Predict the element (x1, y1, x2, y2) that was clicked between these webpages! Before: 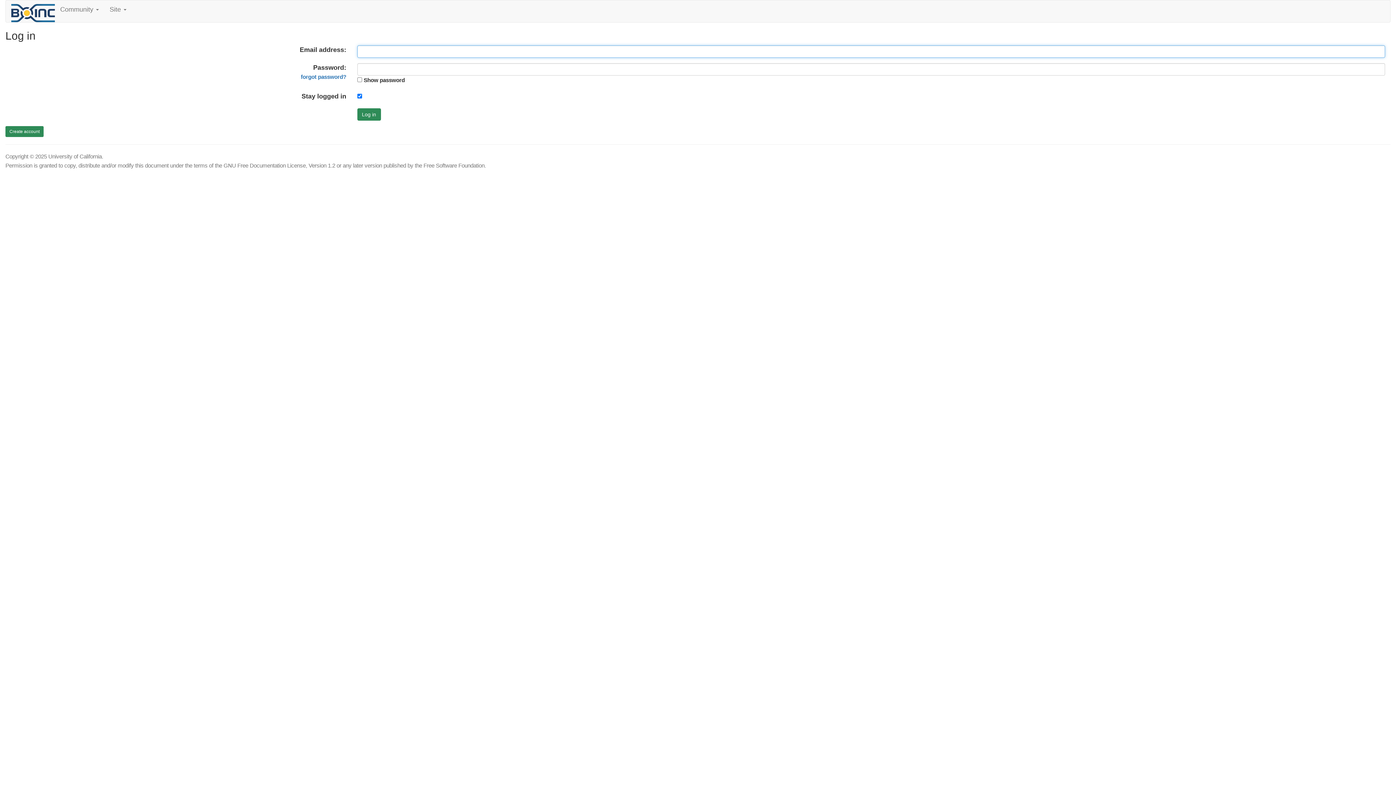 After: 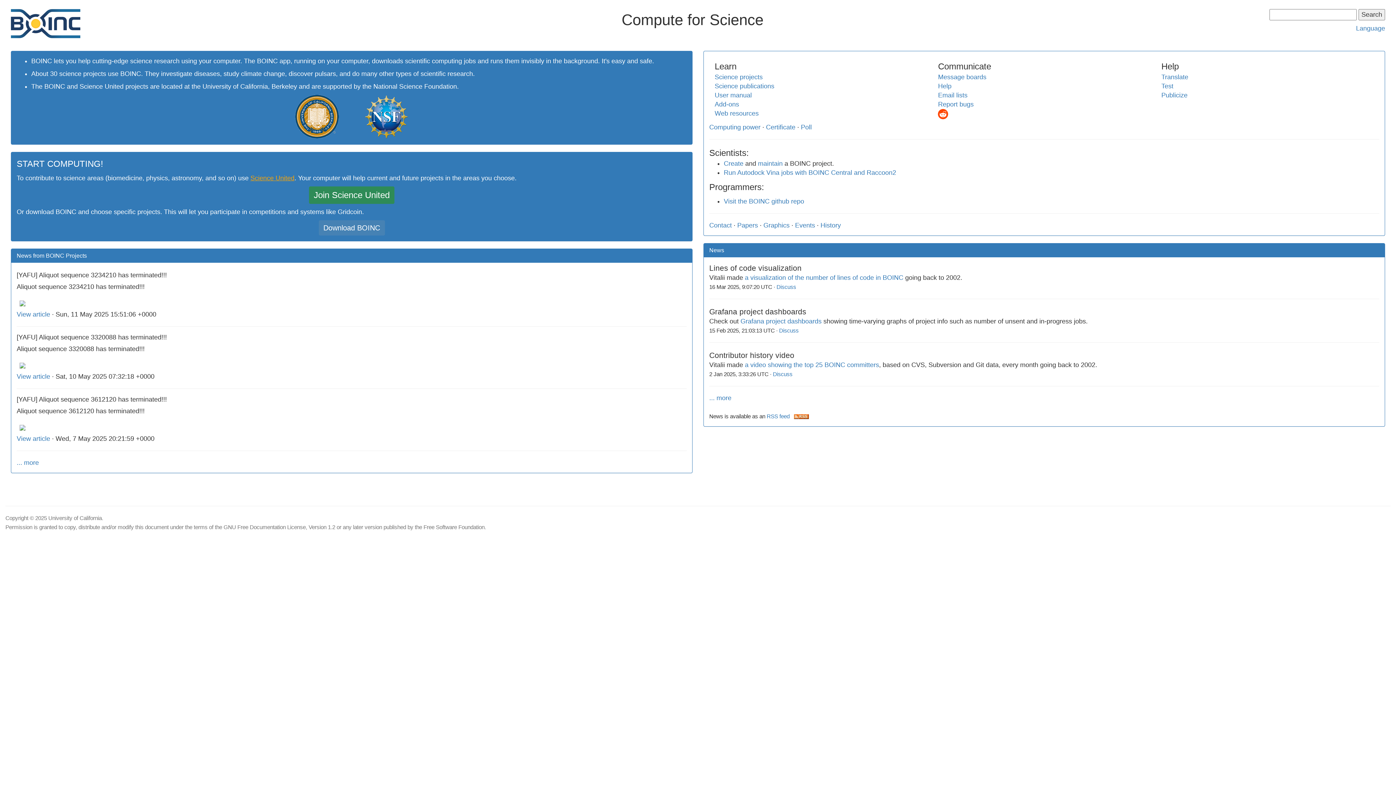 Action: bbox: (11, 9, 54, 16)